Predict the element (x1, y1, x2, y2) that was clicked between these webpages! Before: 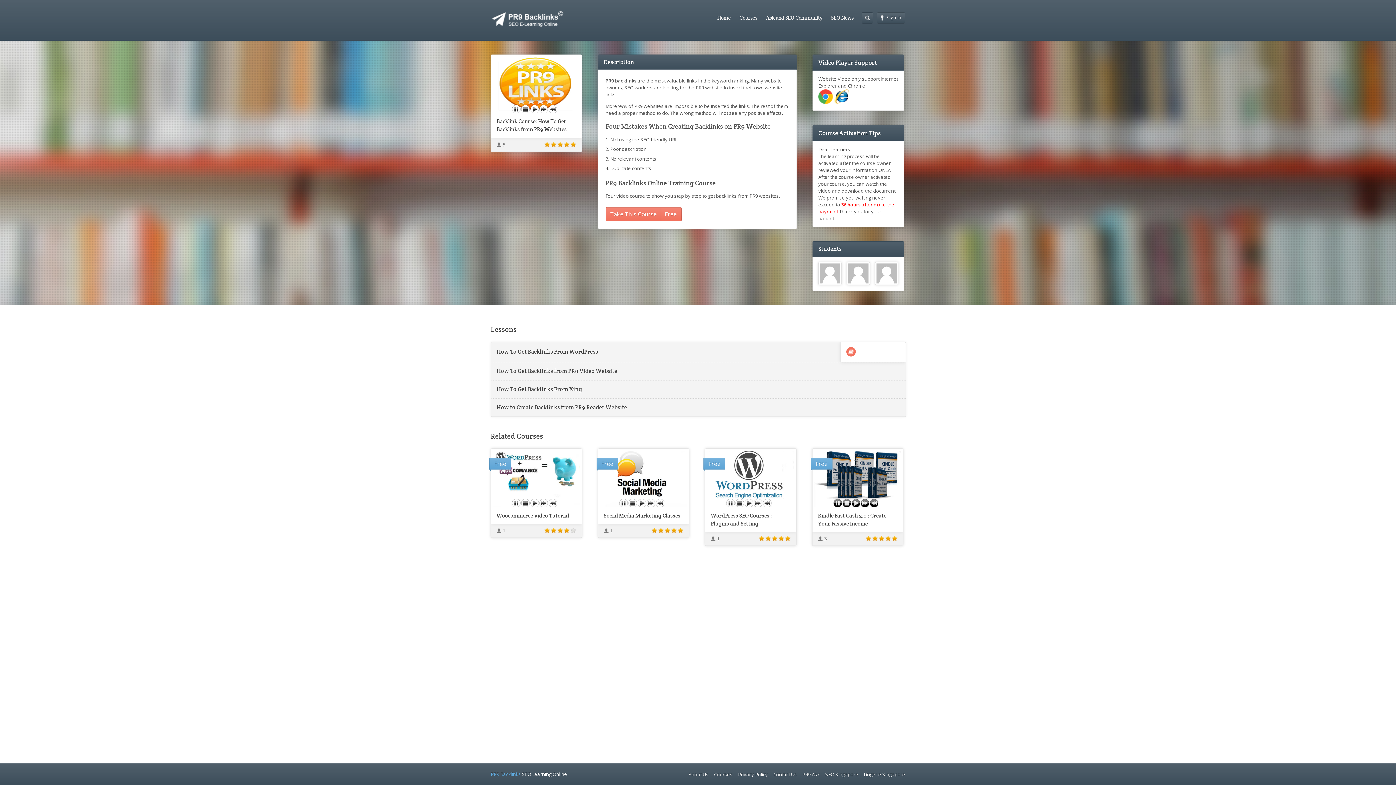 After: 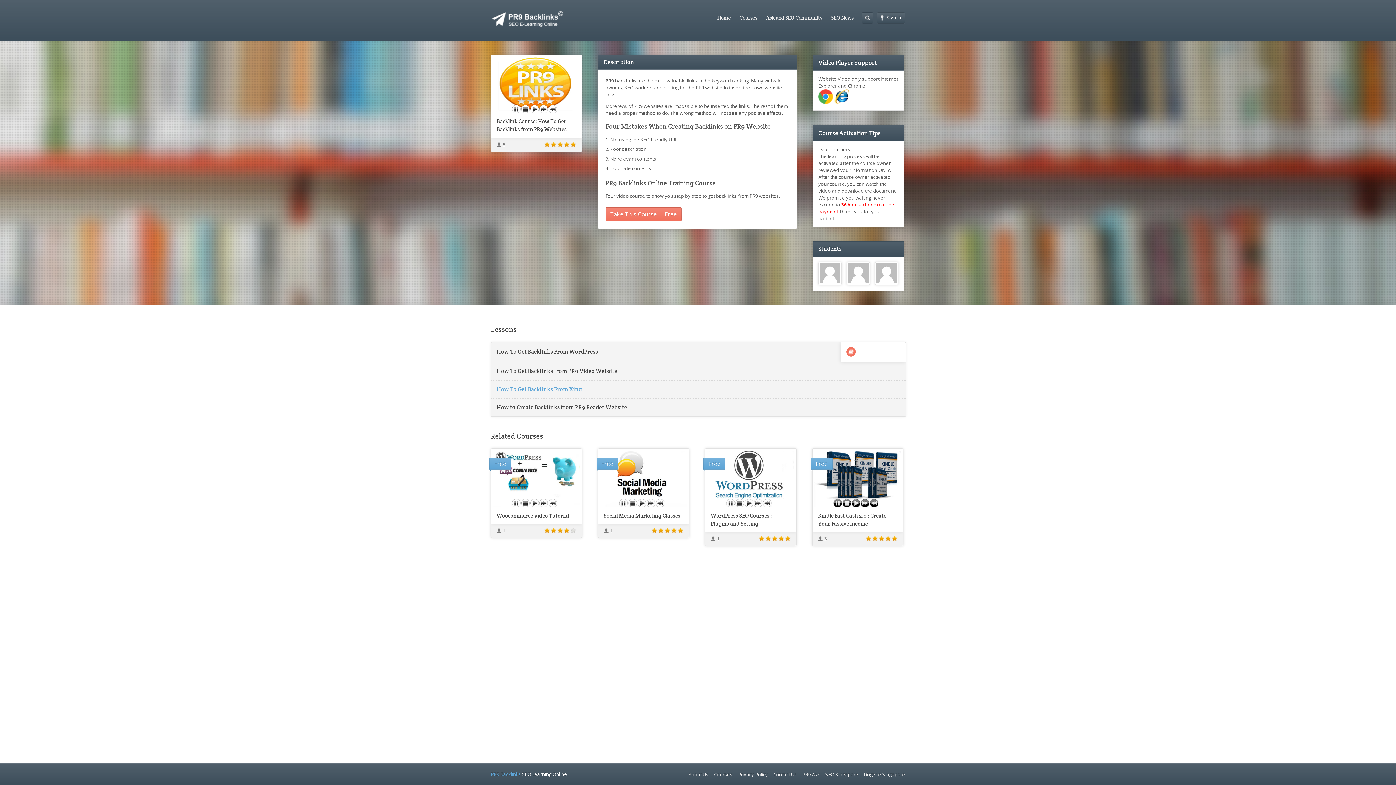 Action: bbox: (496, 385, 582, 393) label: How To Get Backlinks From Xing